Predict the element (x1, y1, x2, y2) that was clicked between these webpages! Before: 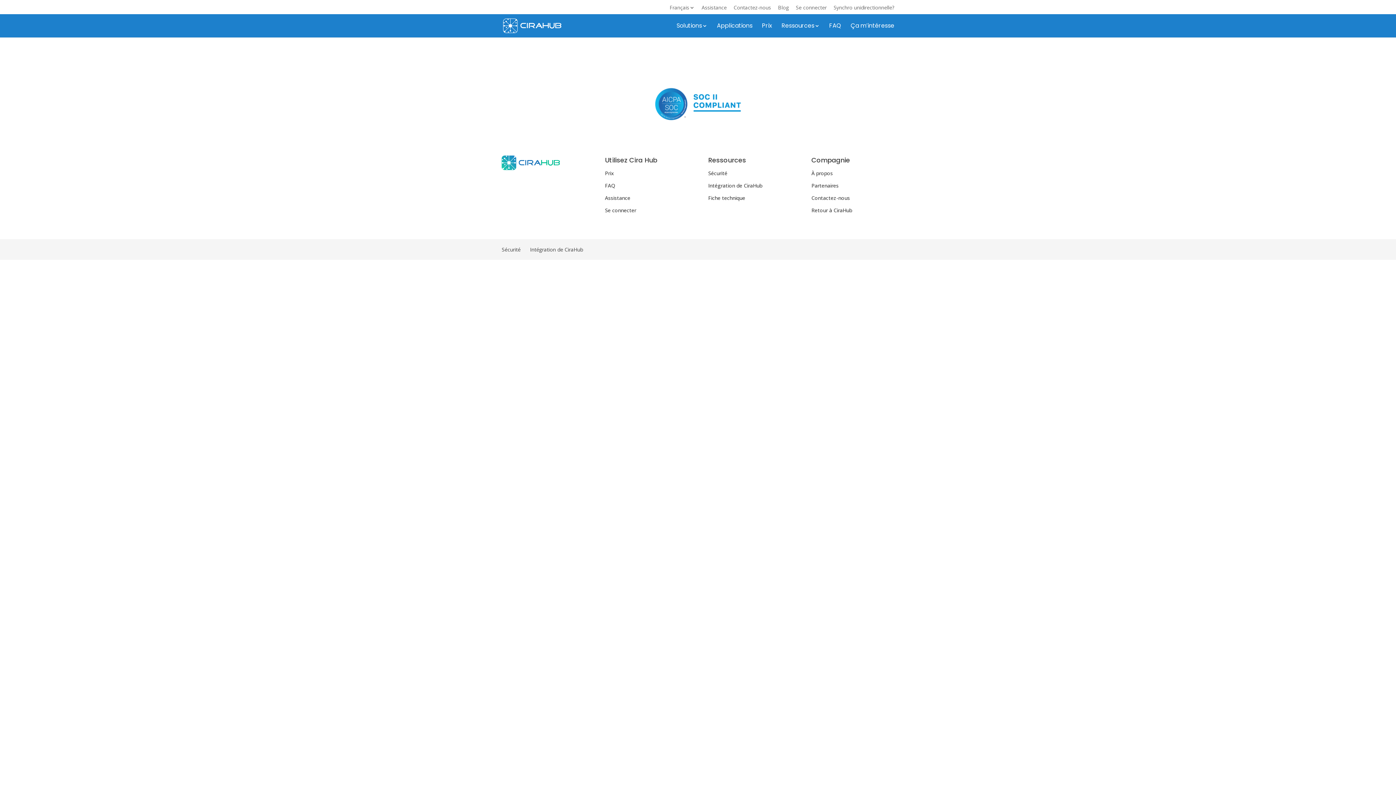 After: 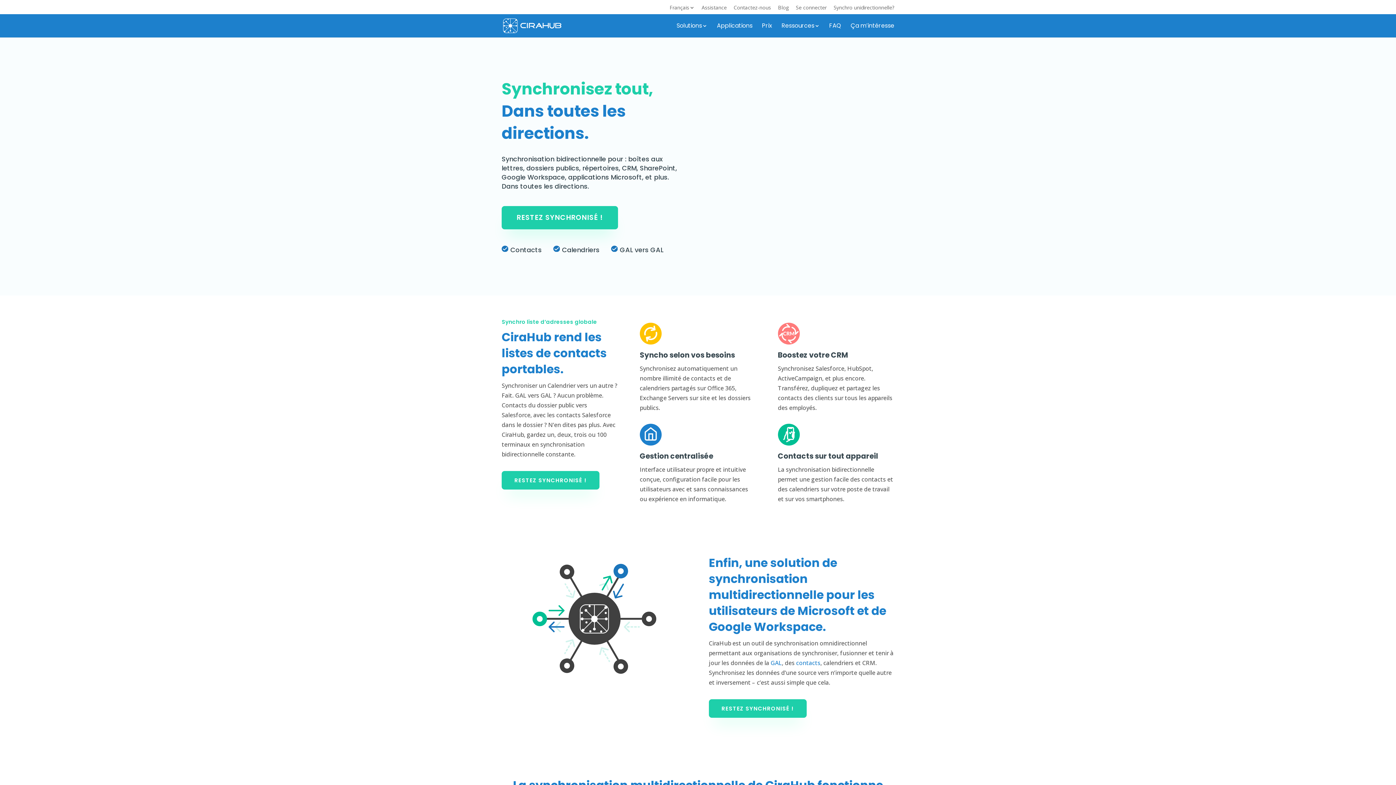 Action: label: Retour à CiraHub bbox: (811, 206, 852, 213)